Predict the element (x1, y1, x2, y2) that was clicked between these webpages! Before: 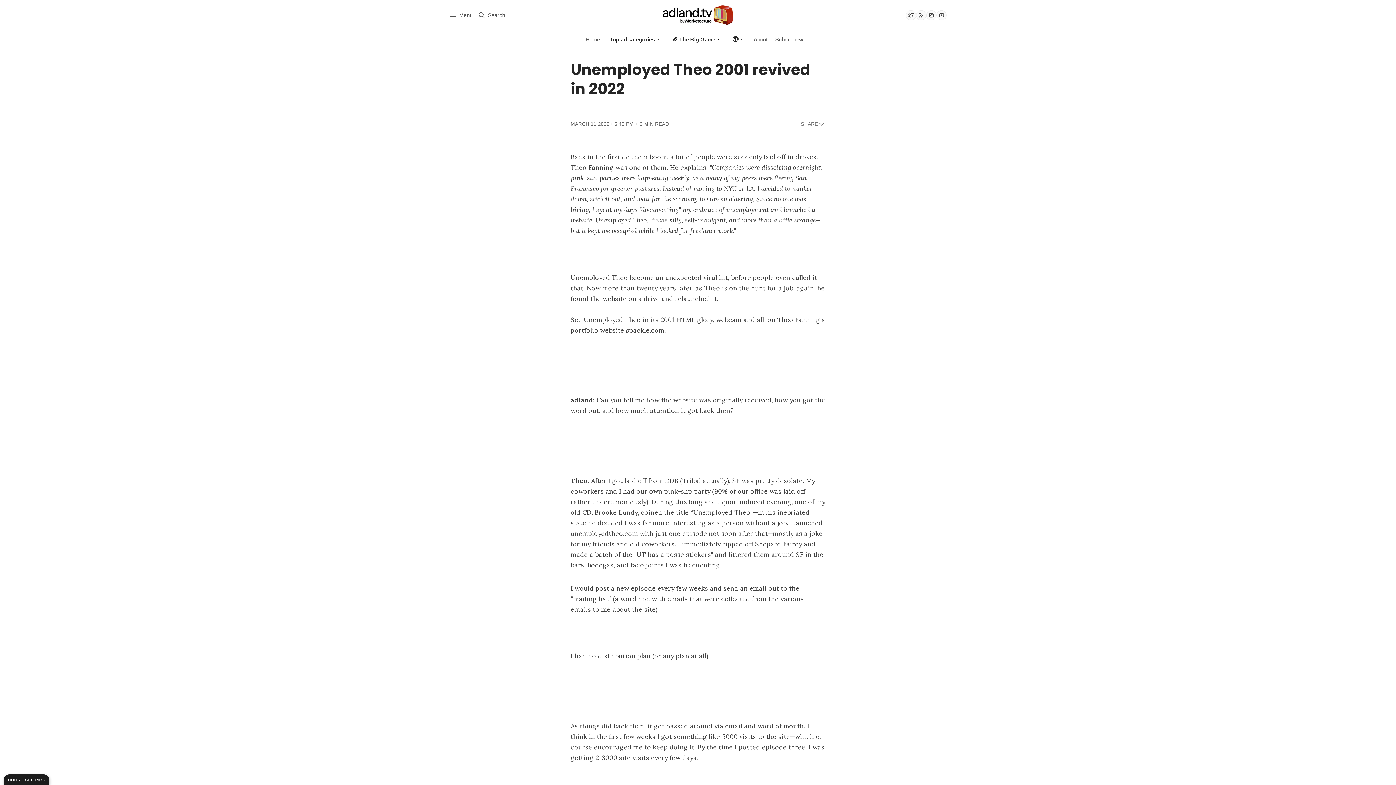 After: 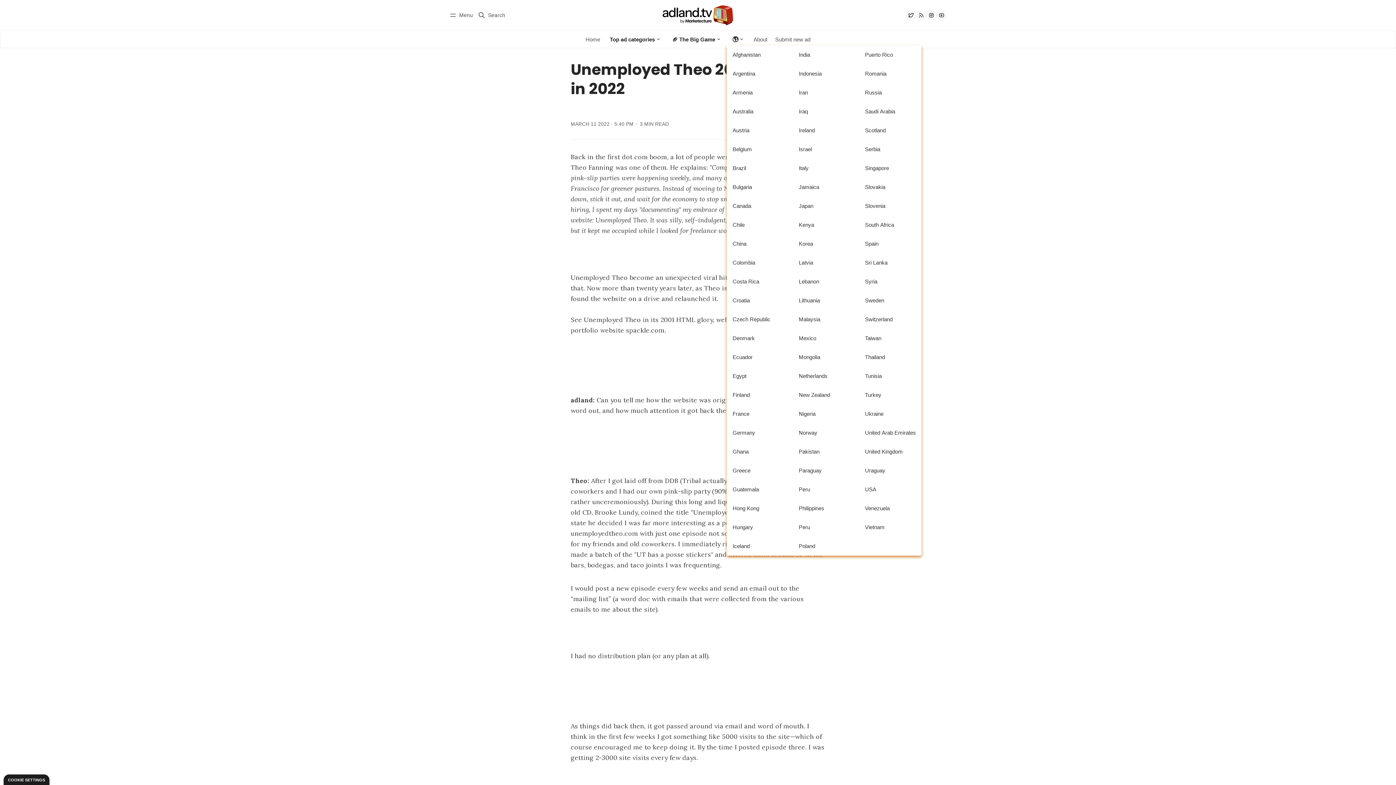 Action: label: 🌎  bbox: (727, 33, 749, 45)